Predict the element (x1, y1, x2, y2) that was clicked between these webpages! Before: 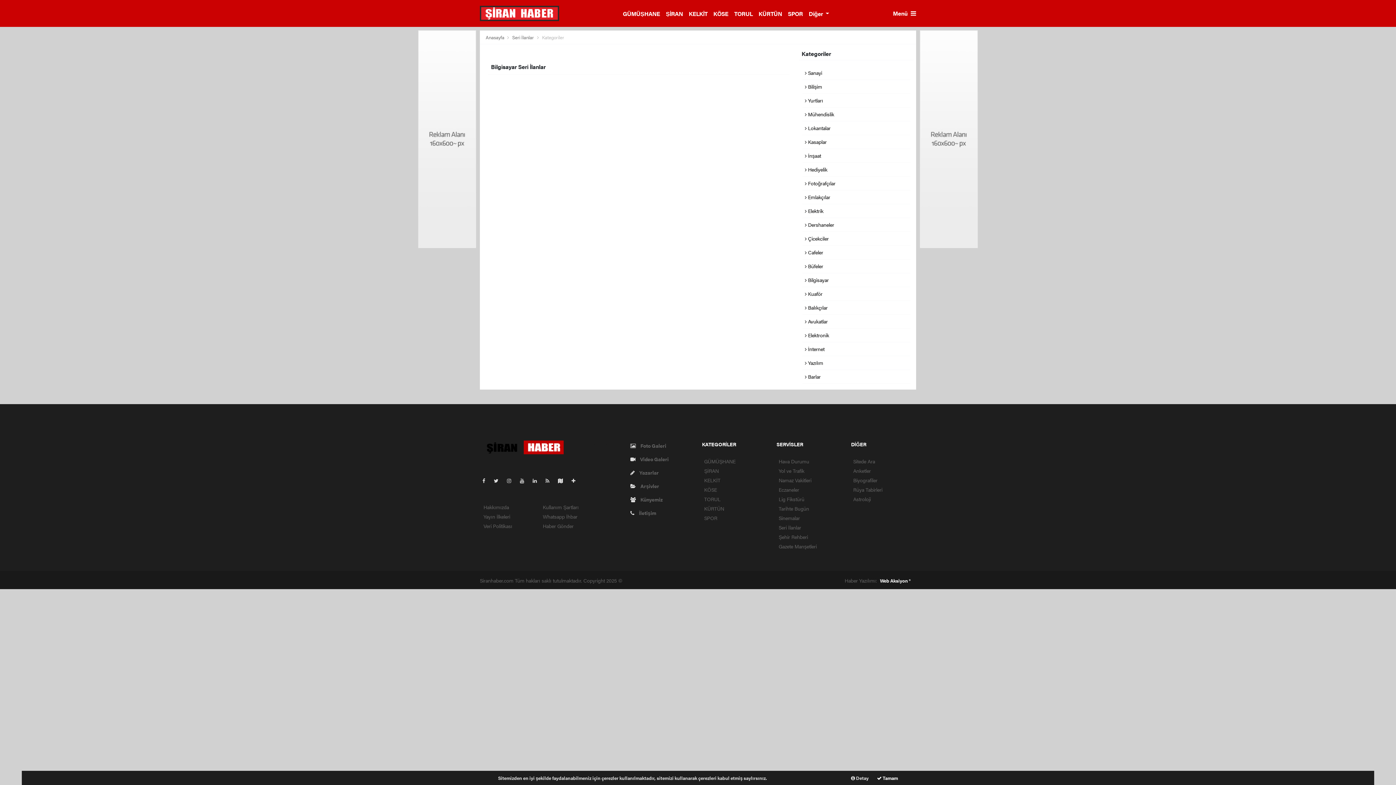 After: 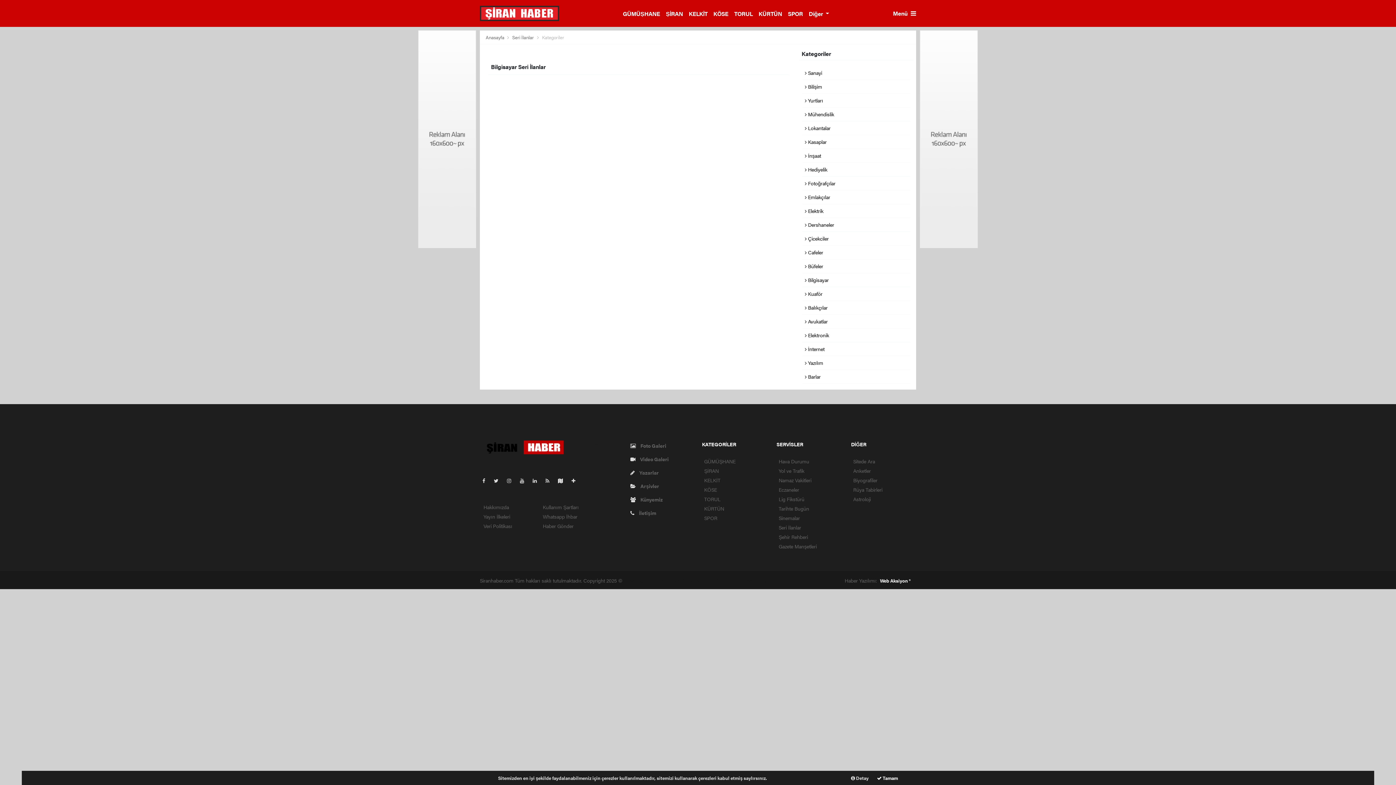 Action: bbox: (519, 477, 530, 484)